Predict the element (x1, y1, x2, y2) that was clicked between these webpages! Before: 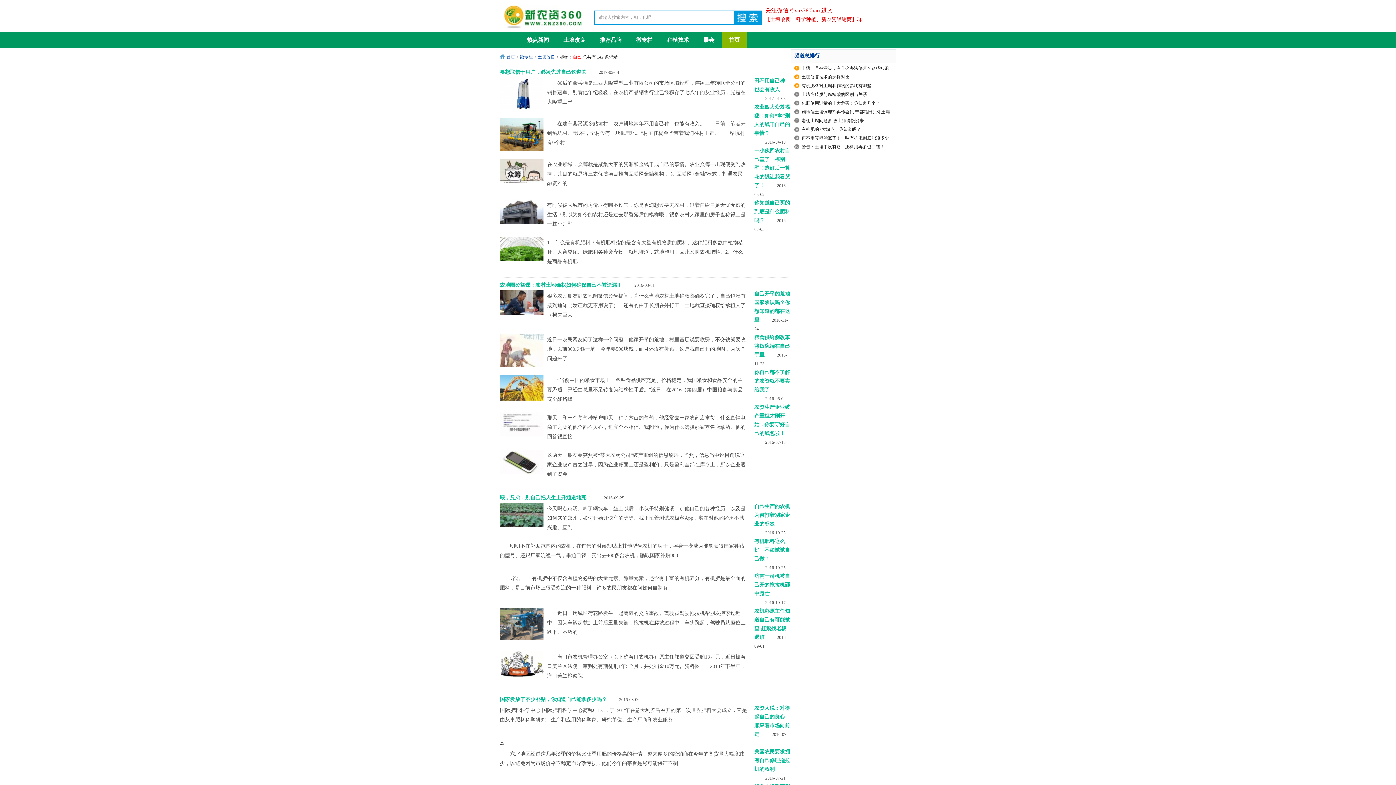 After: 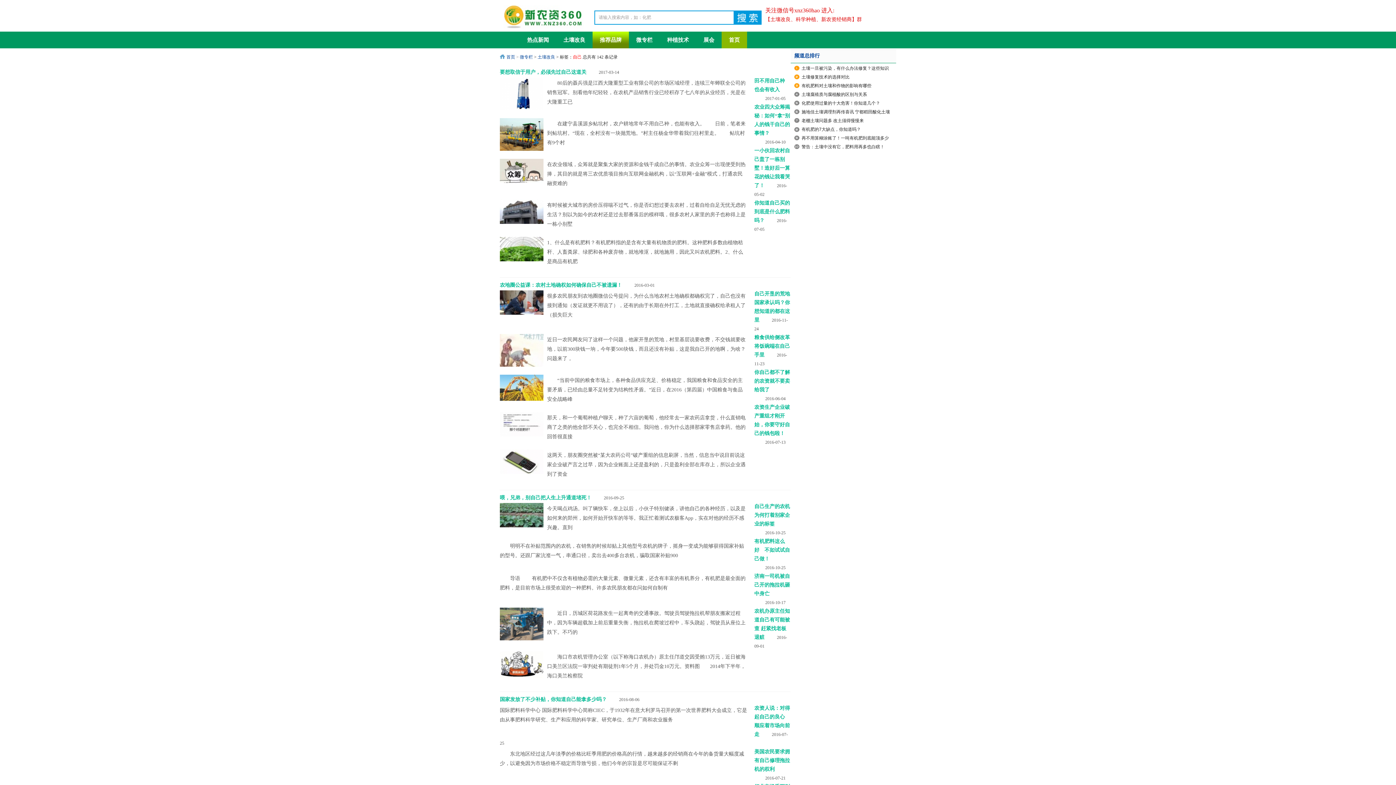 Action: label: 推荐品牌 bbox: (592, 31, 629, 48)